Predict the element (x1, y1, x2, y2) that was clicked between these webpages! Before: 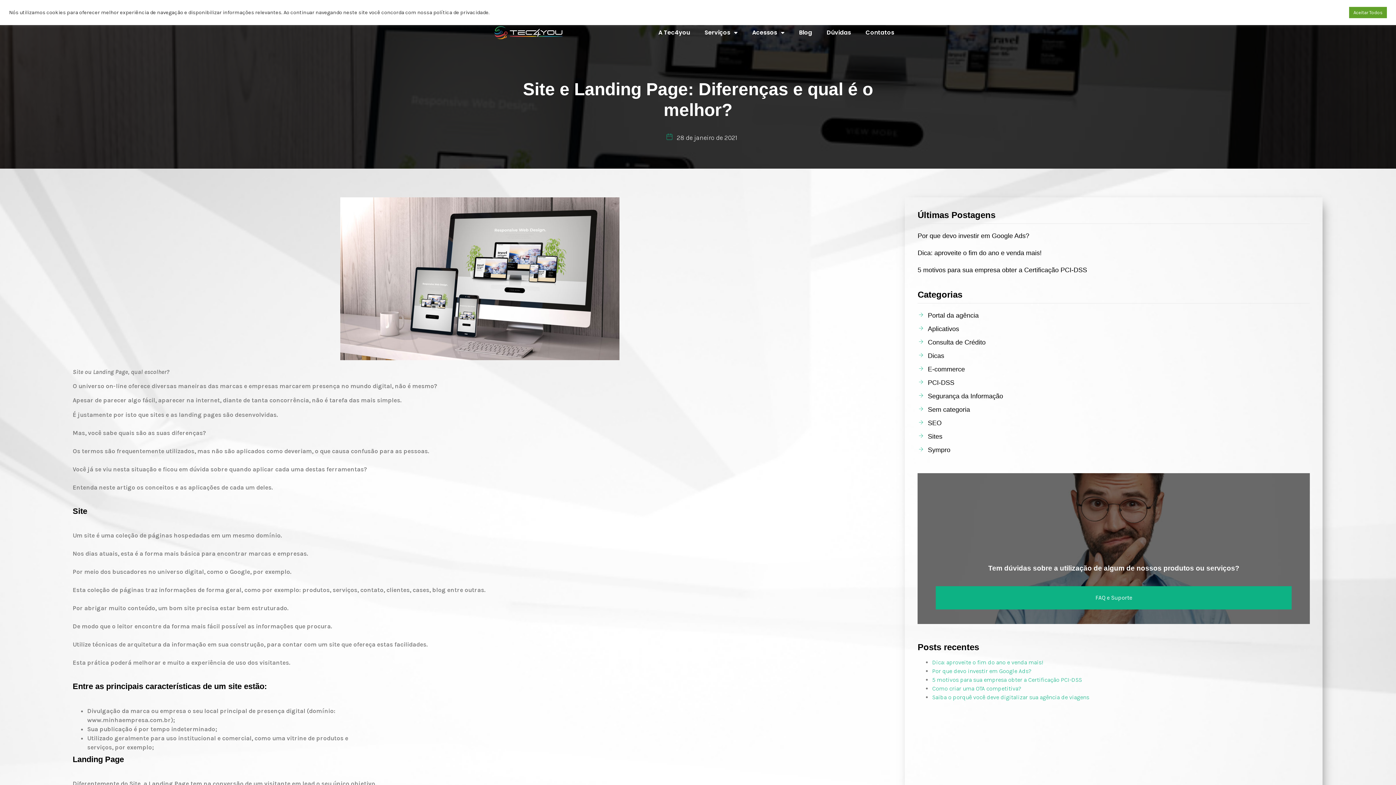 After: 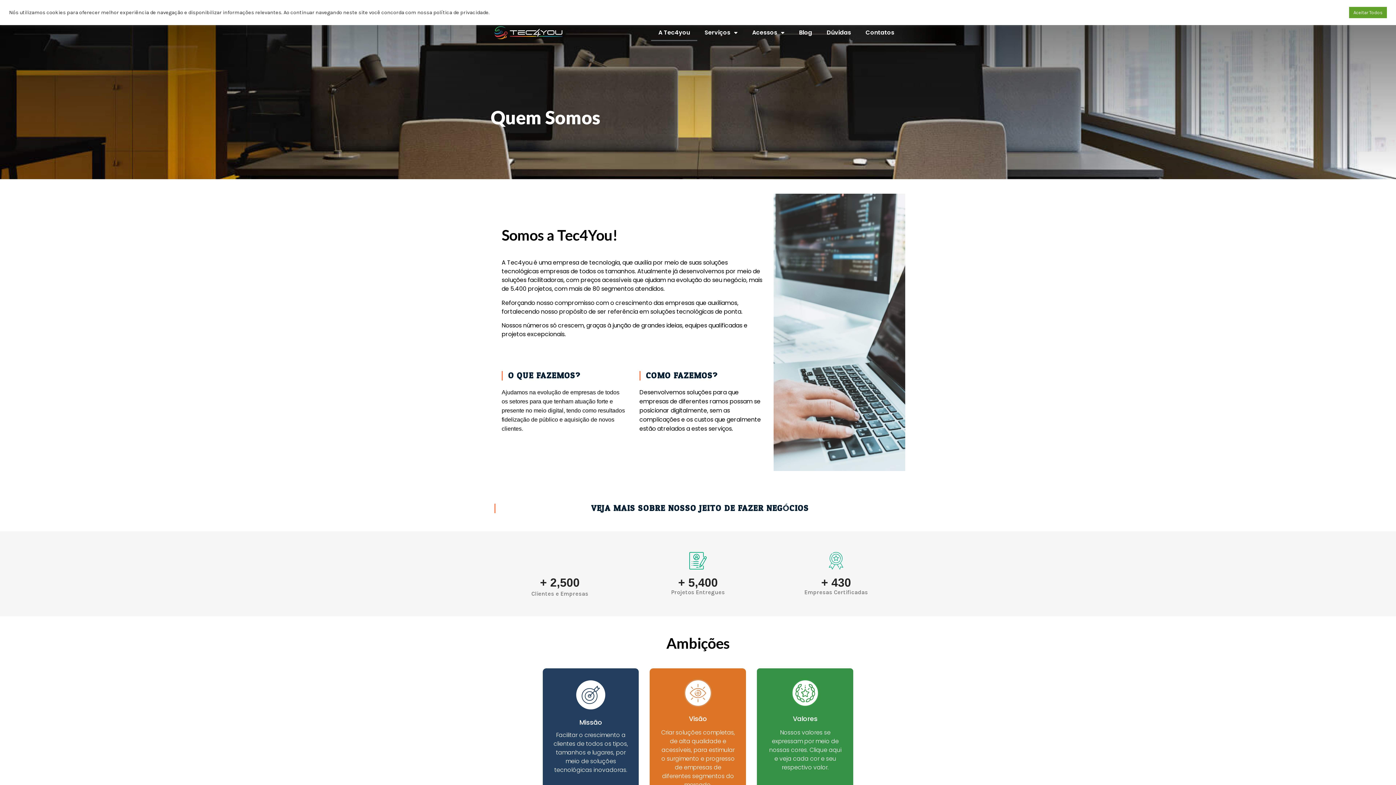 Action: bbox: (651, 24, 697, 41) label: A Tec4you